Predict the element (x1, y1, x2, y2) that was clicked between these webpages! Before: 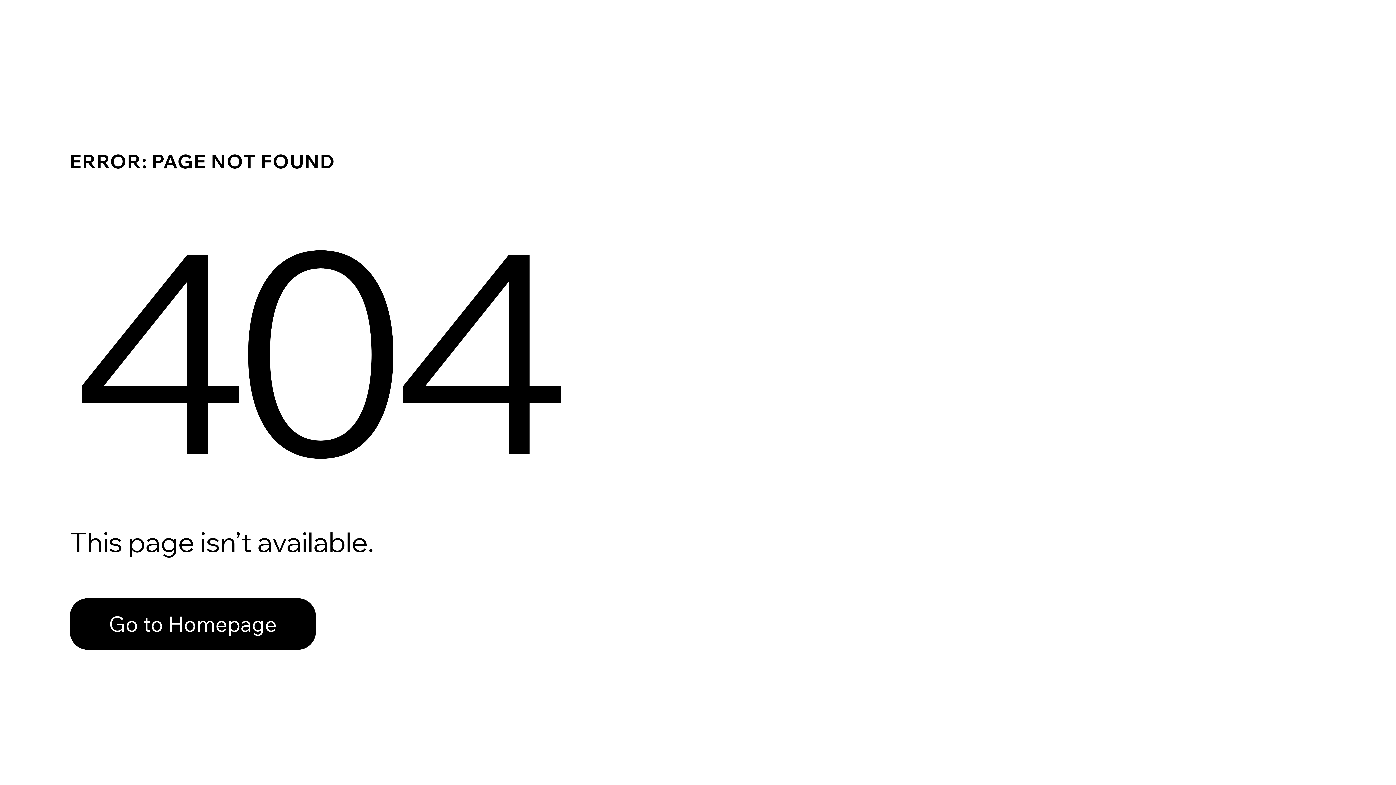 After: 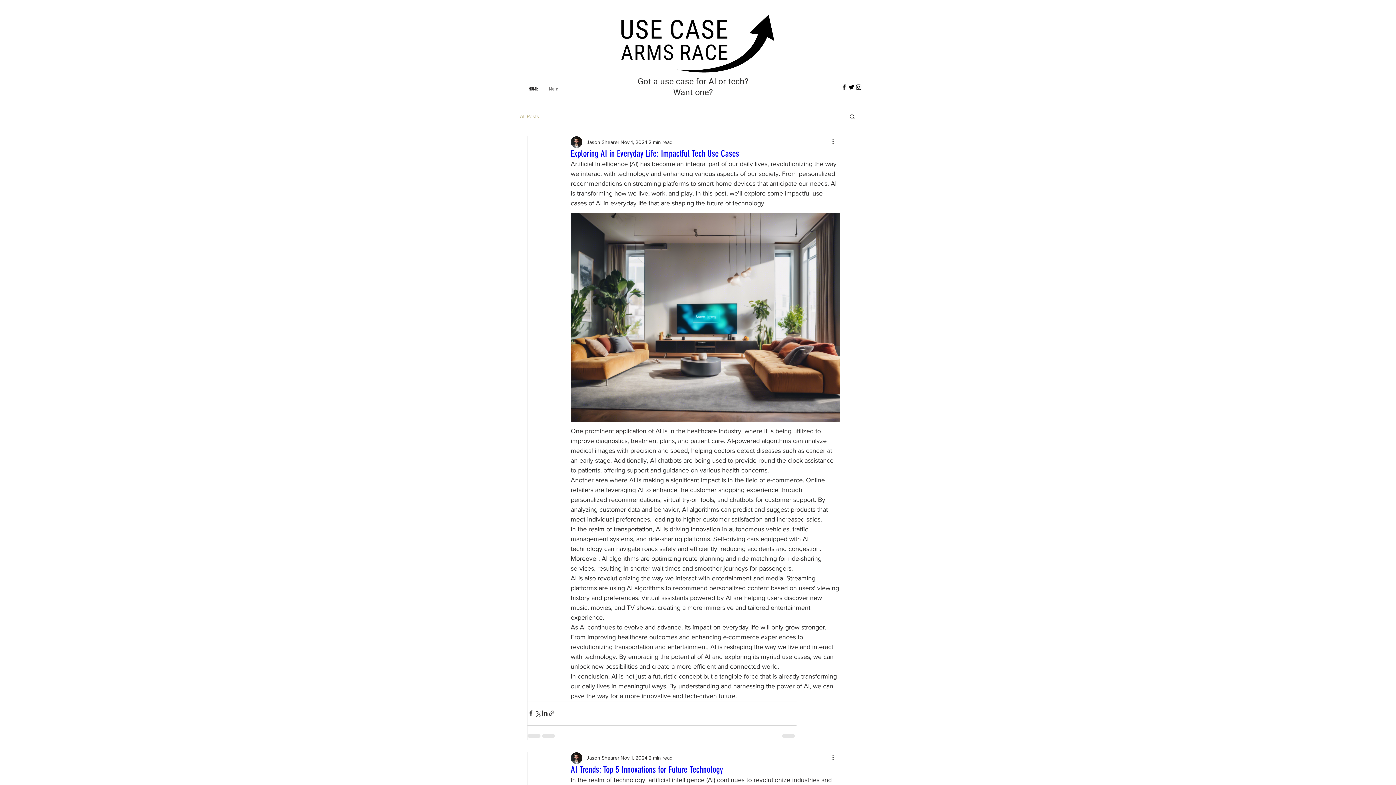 Action: label: Go to Homepage bbox: (69, 582, 768, 659)